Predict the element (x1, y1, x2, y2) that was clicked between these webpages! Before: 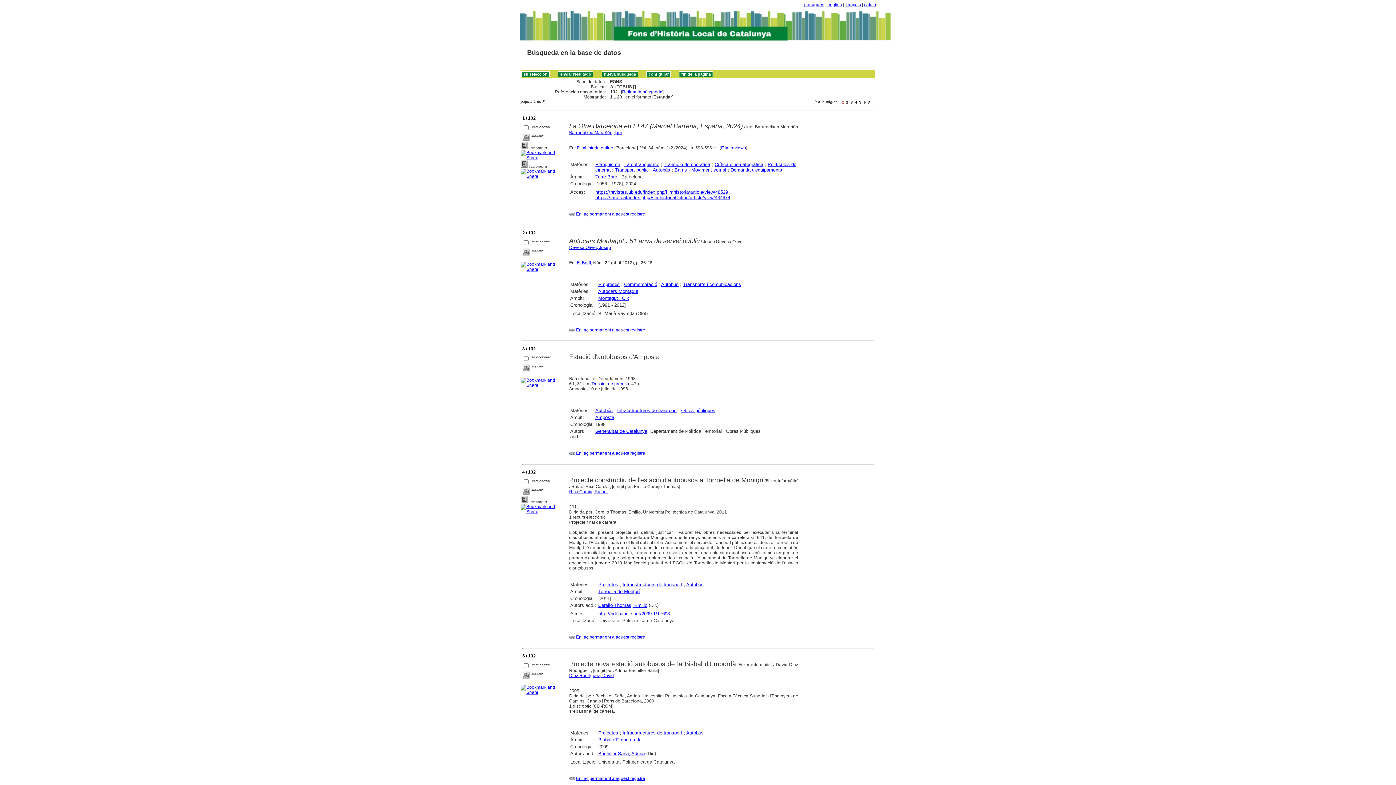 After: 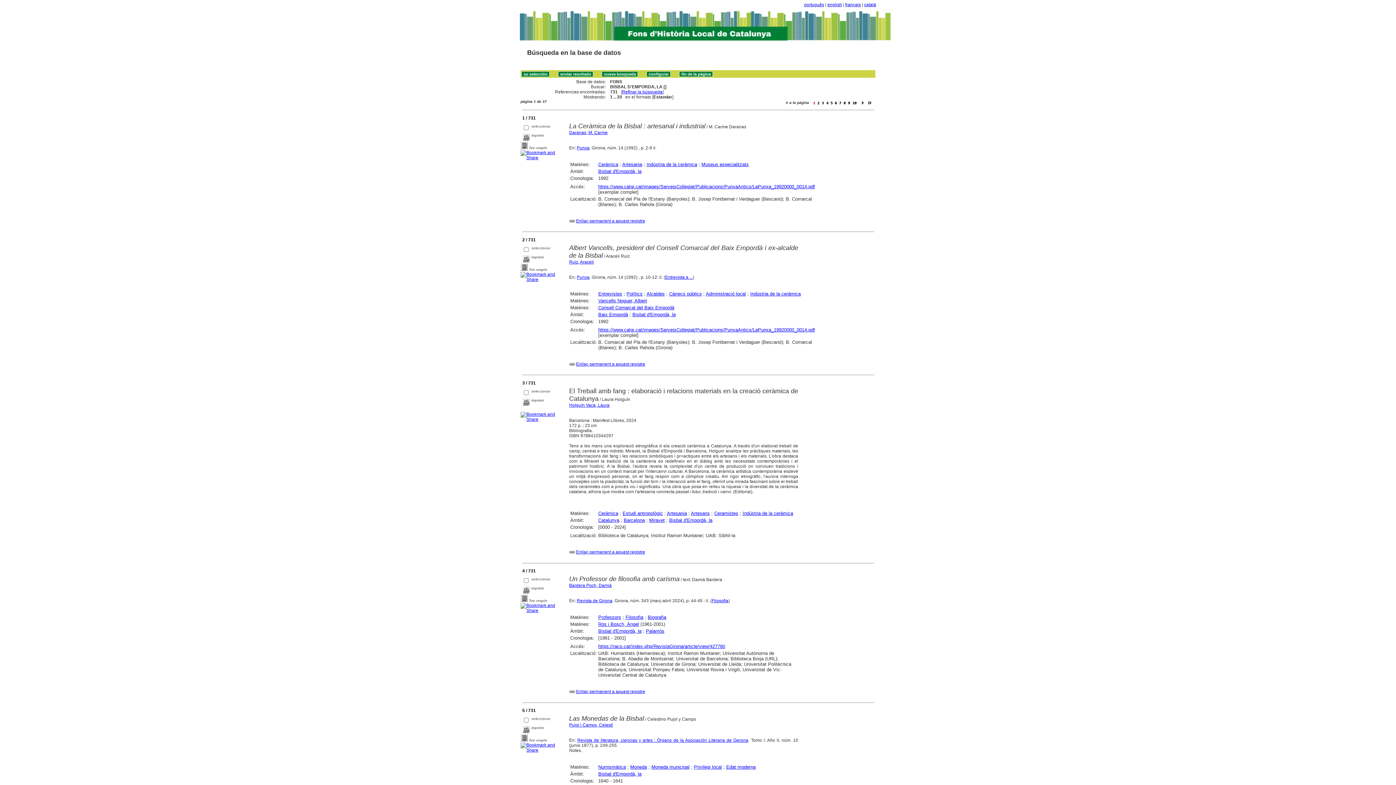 Action: bbox: (598, 737, 641, 743) label: Bisbal d'Empordà, la